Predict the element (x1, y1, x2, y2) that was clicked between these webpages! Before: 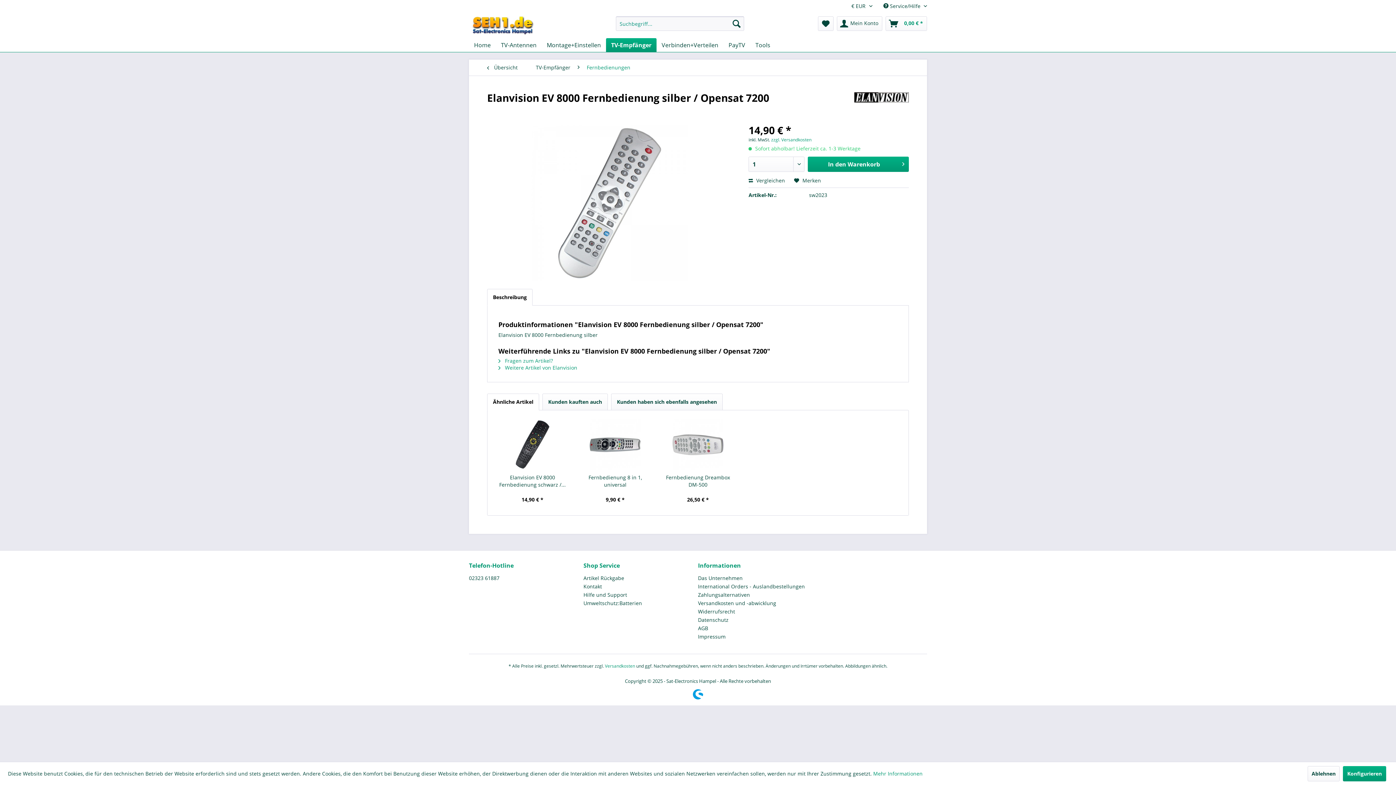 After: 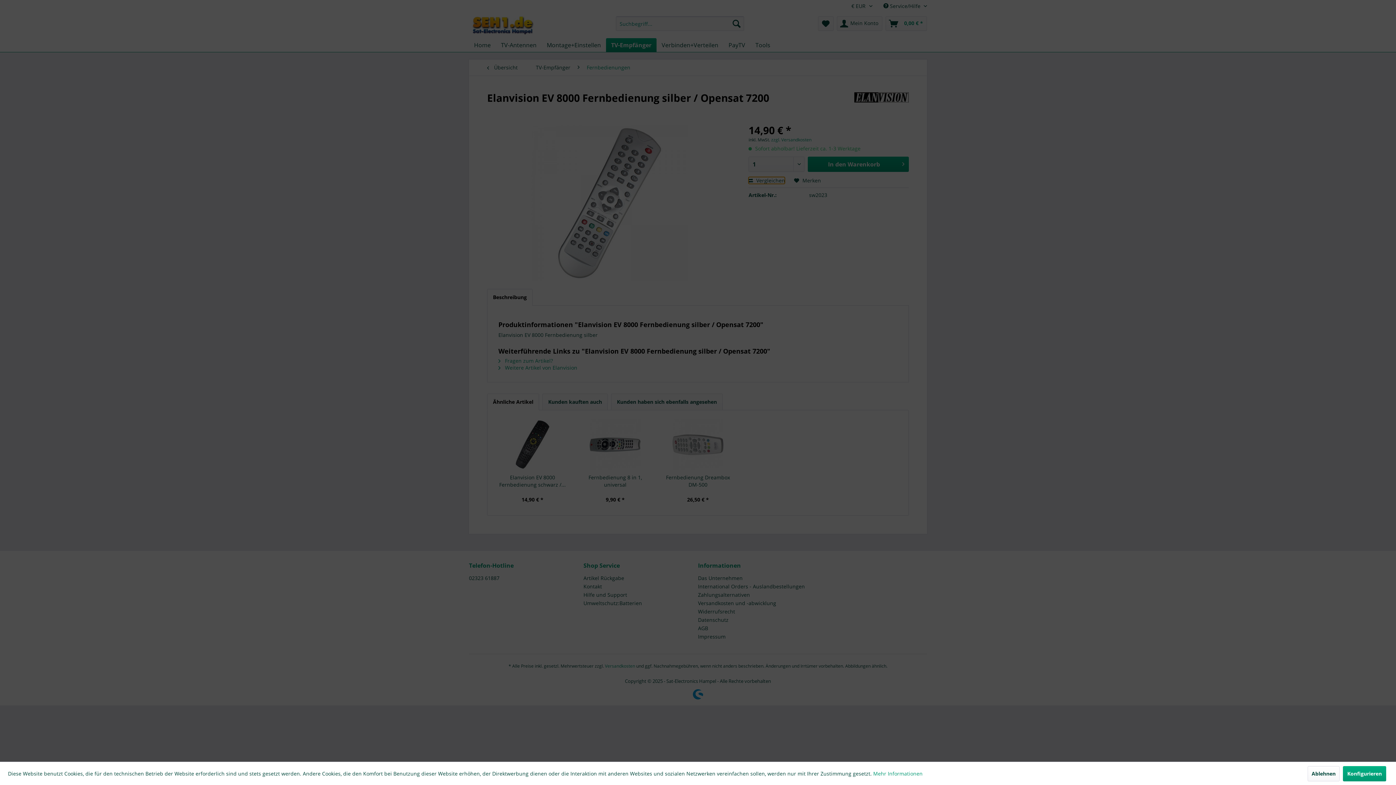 Action: label:  Vergleichen bbox: (748, 177, 785, 184)